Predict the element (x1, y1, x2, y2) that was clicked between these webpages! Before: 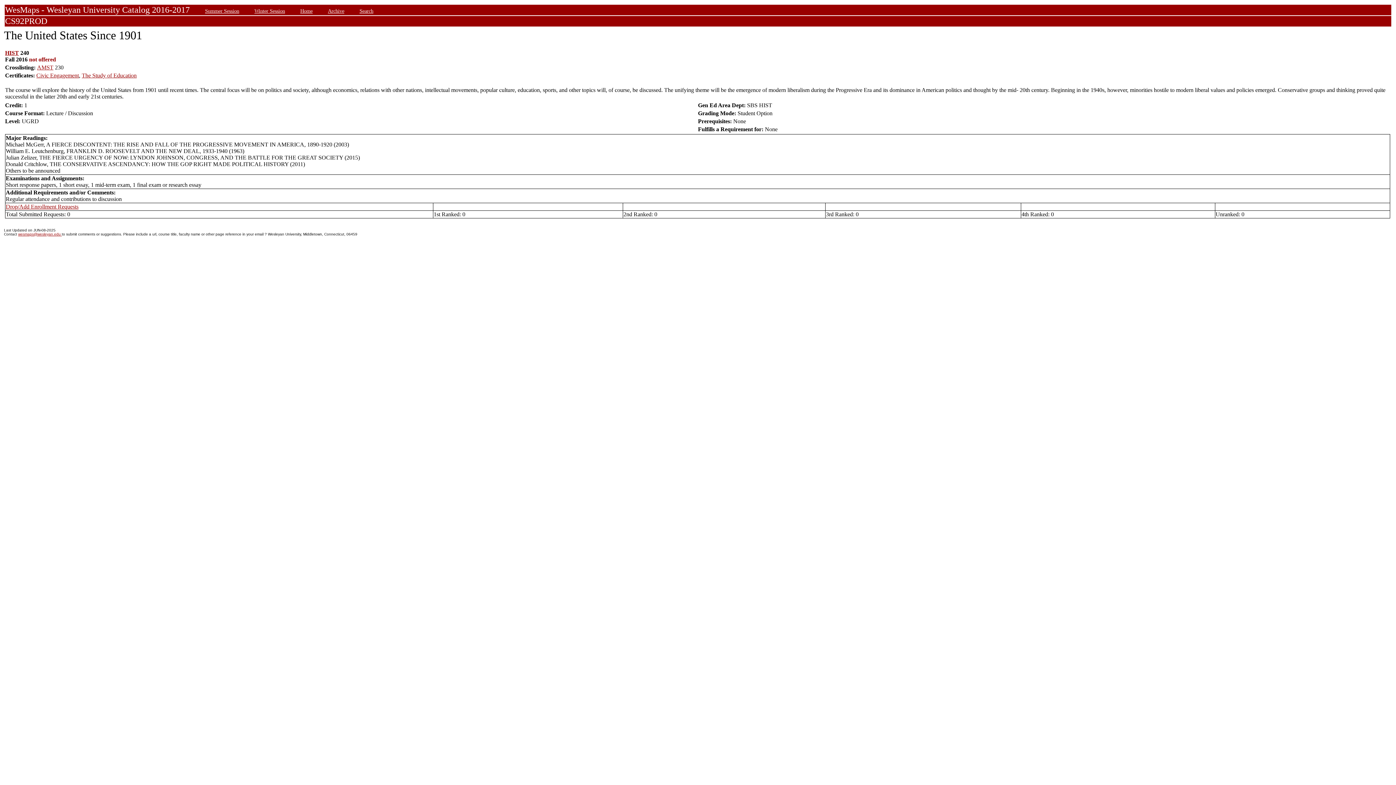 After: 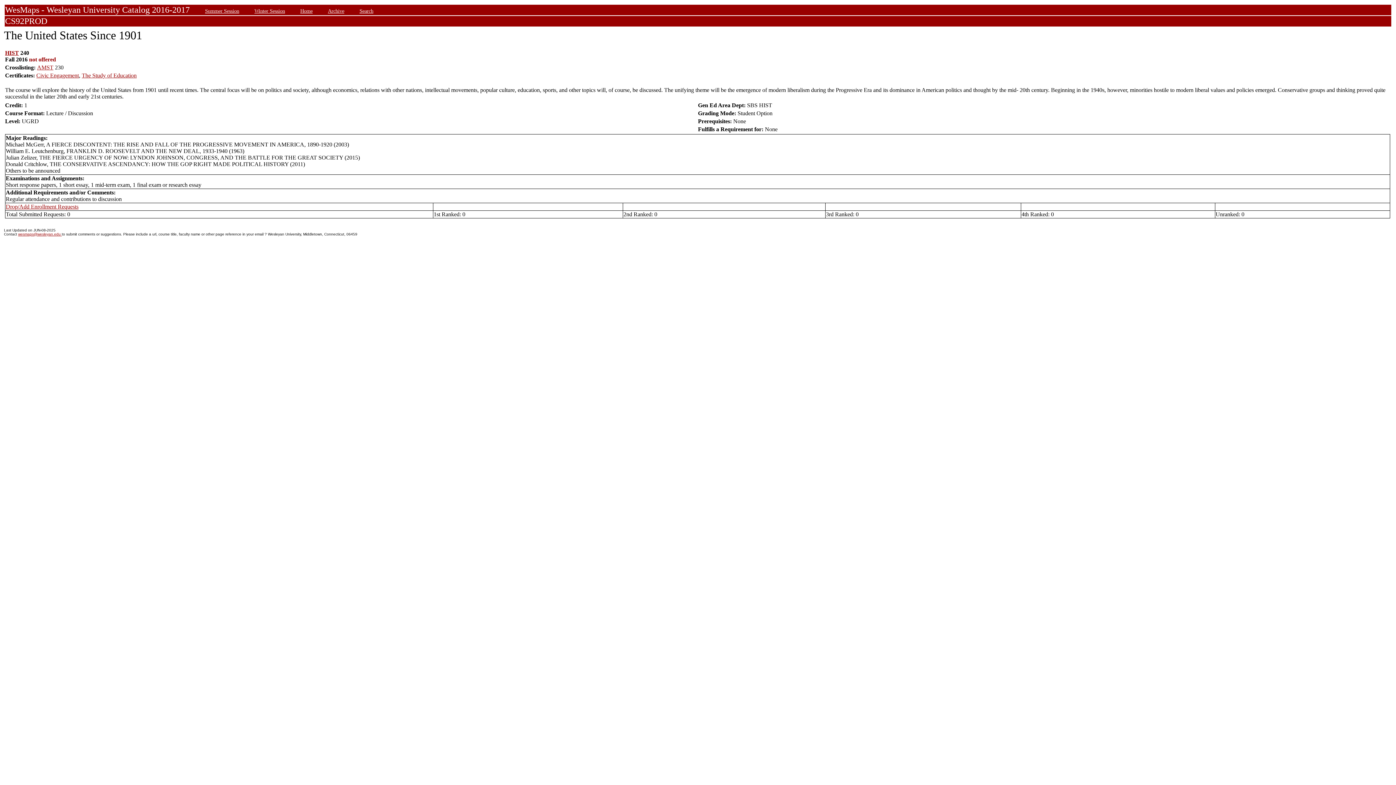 Action: label: wesmaps@wesleyan.edu  bbox: (18, 232, 61, 236)